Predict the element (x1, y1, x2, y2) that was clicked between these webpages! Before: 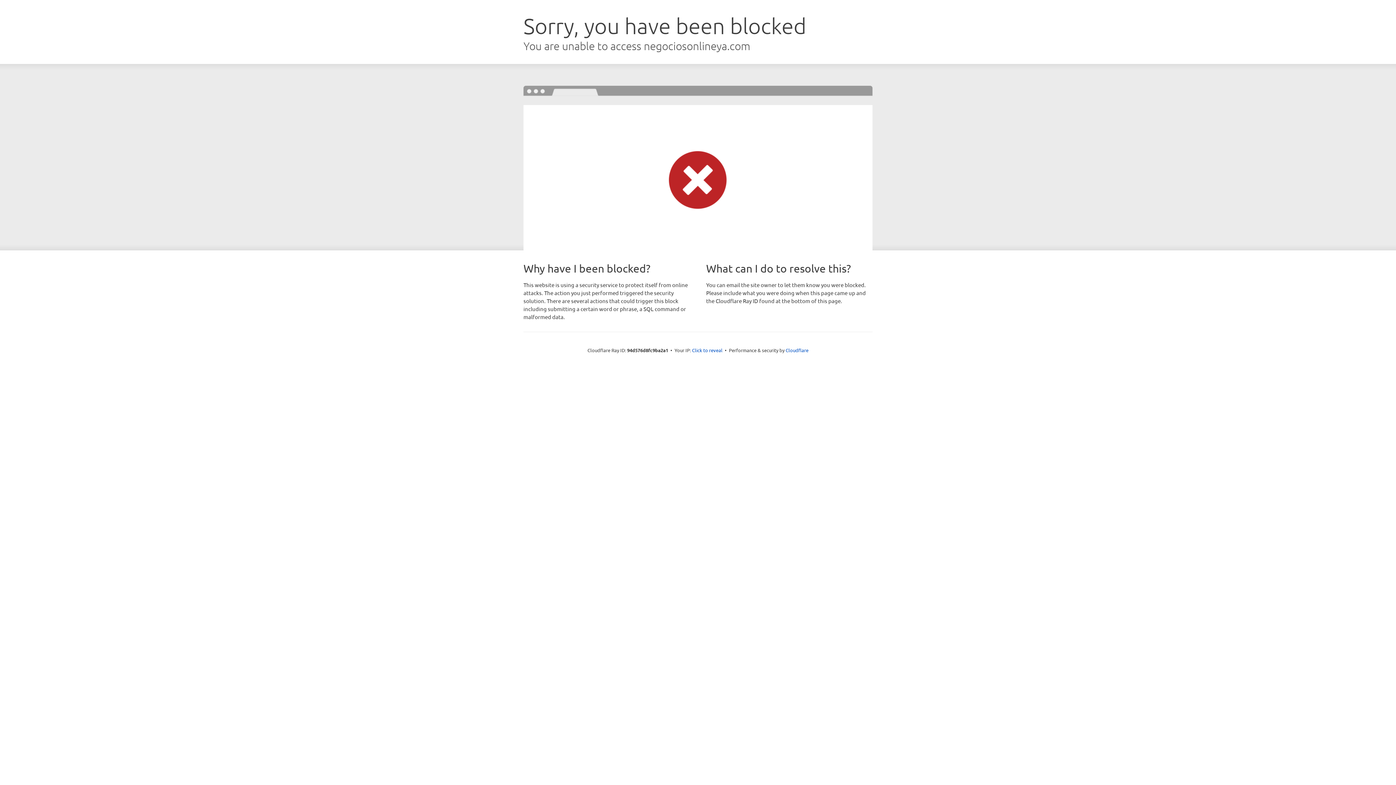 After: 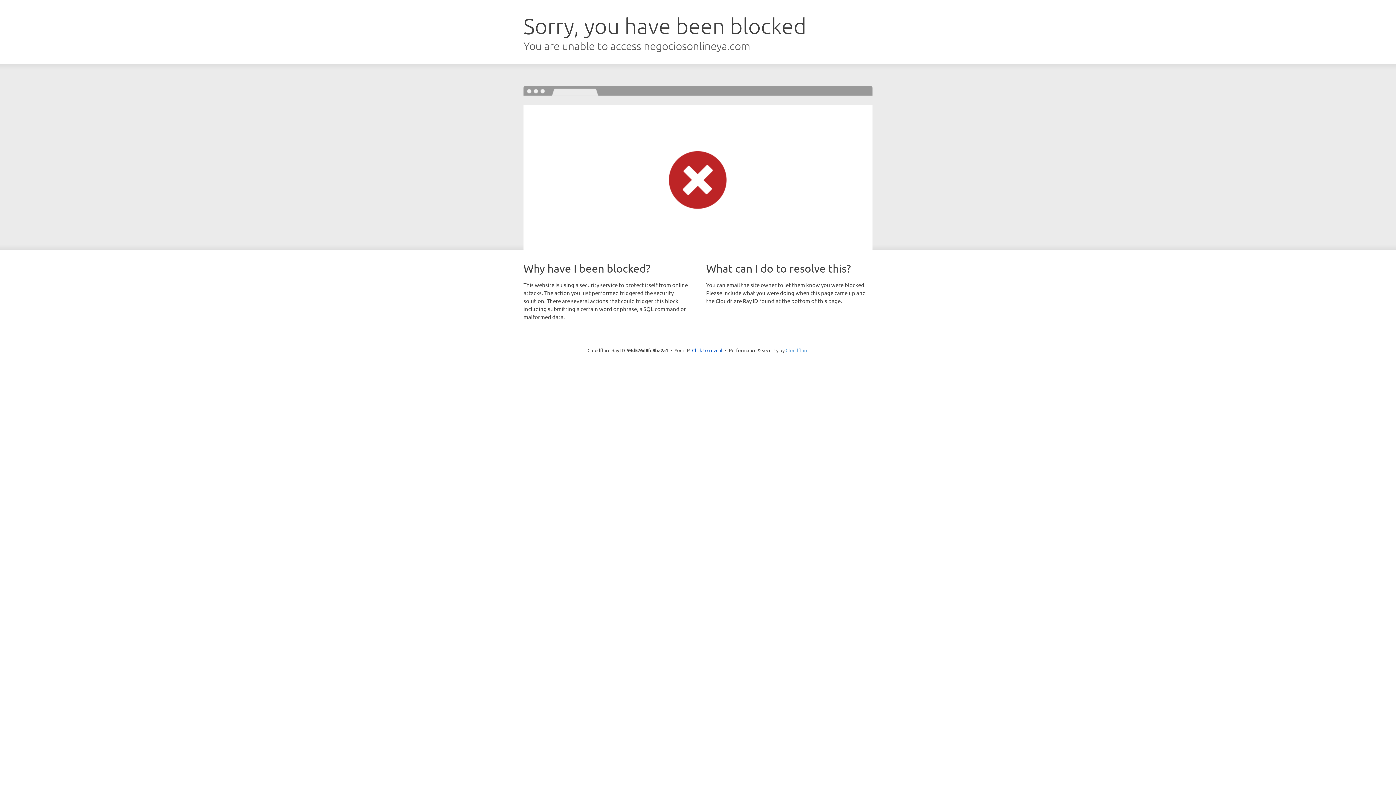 Action: label: Cloudflare bbox: (785, 347, 808, 353)